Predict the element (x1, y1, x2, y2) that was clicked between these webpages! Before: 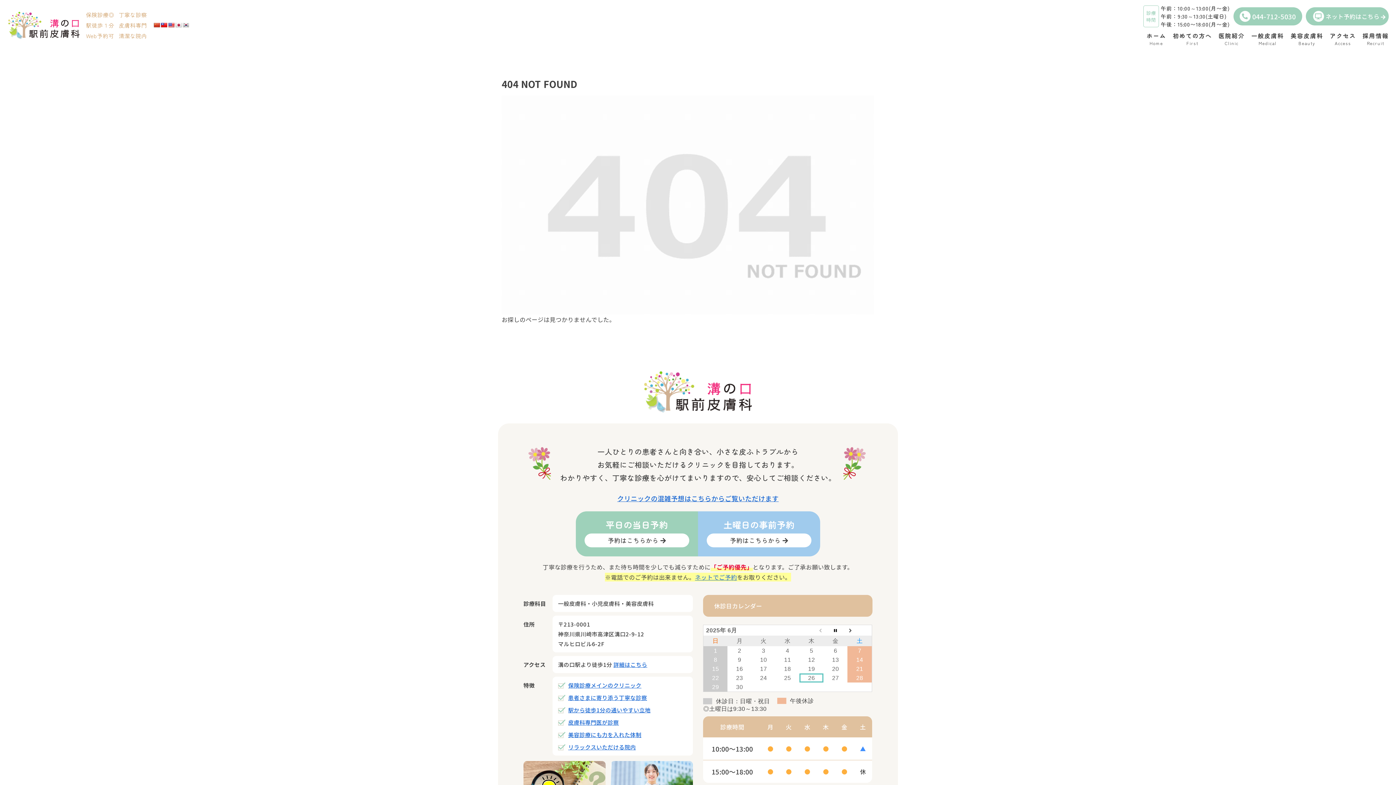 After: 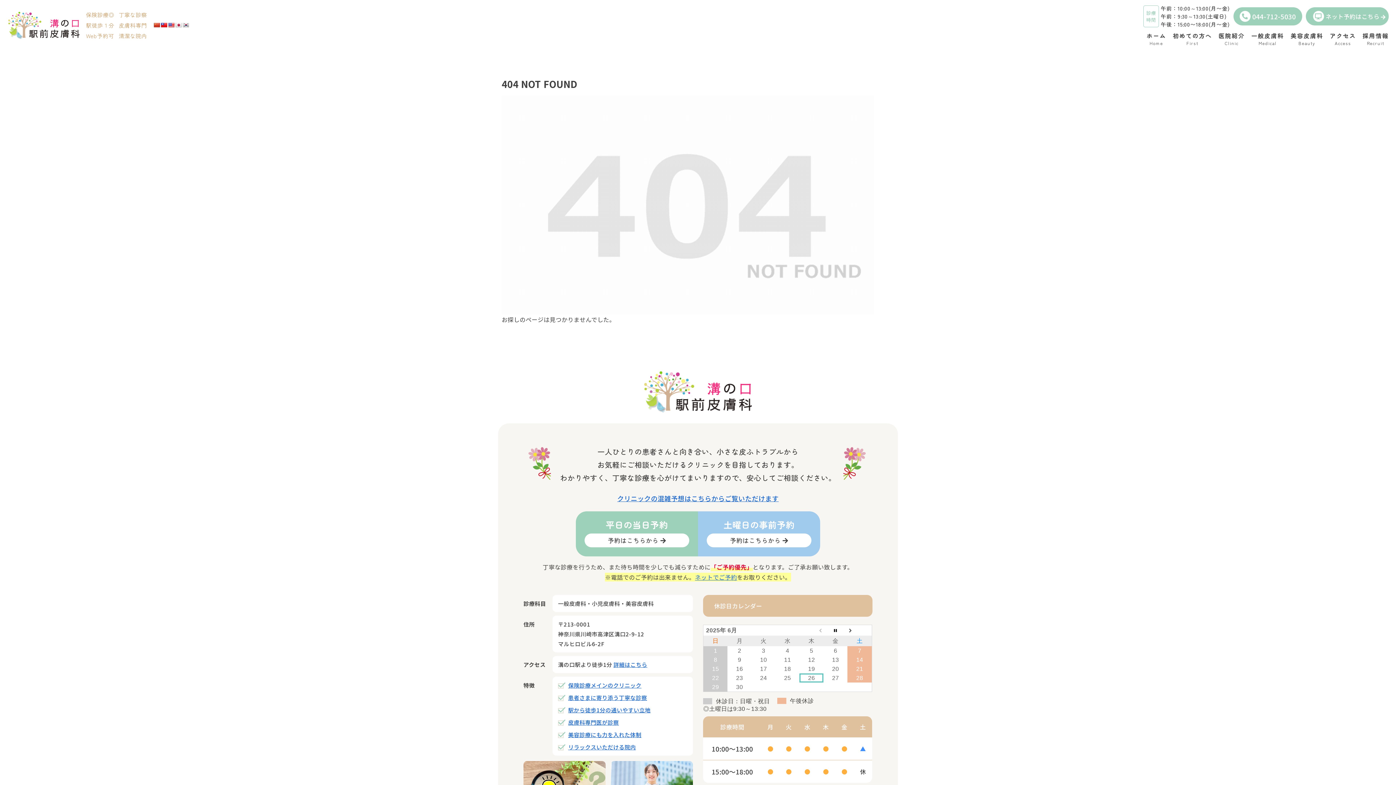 Action: bbox: (175, 22, 181, 27)